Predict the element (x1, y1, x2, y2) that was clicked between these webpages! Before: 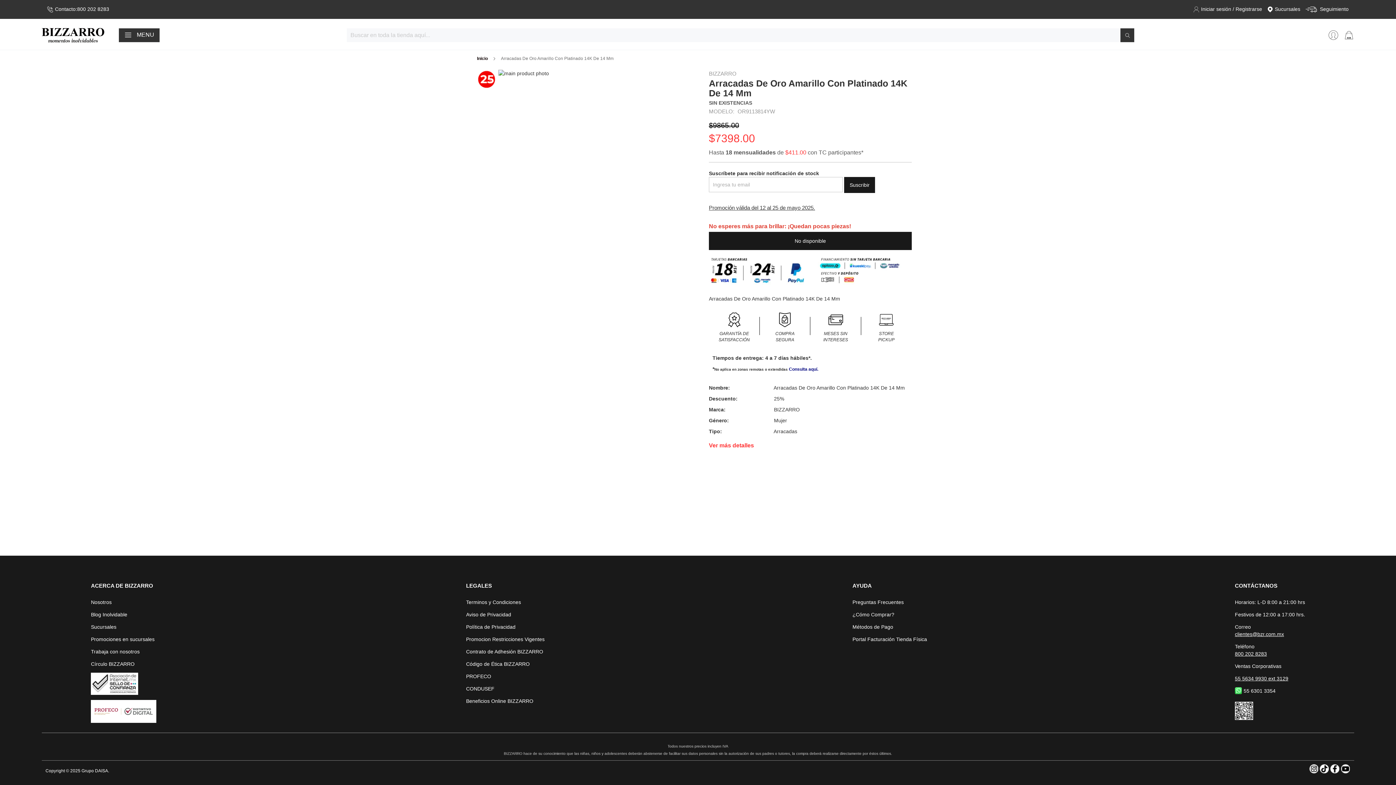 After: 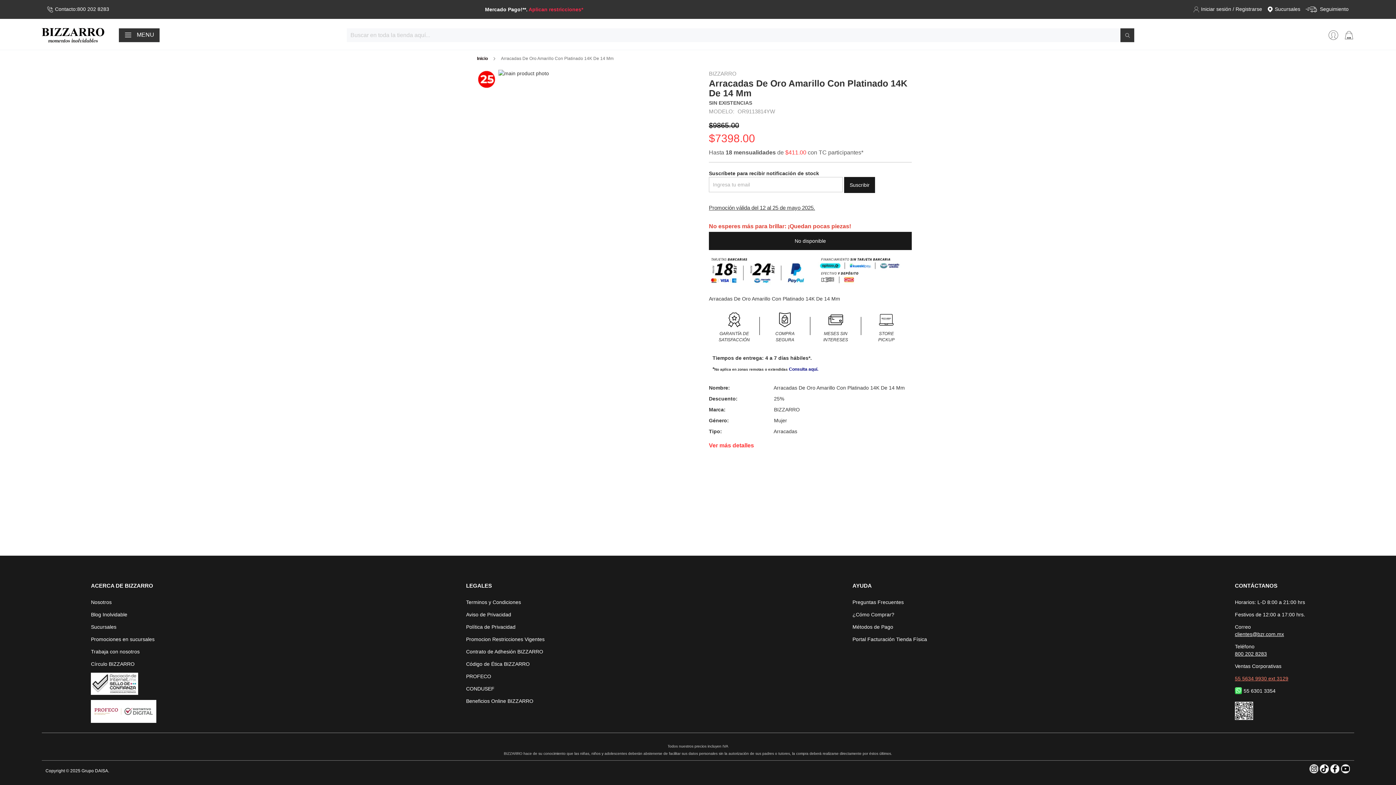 Action: label: 55 5634 9930 ext 3129 bbox: (1235, 675, 1305, 682)